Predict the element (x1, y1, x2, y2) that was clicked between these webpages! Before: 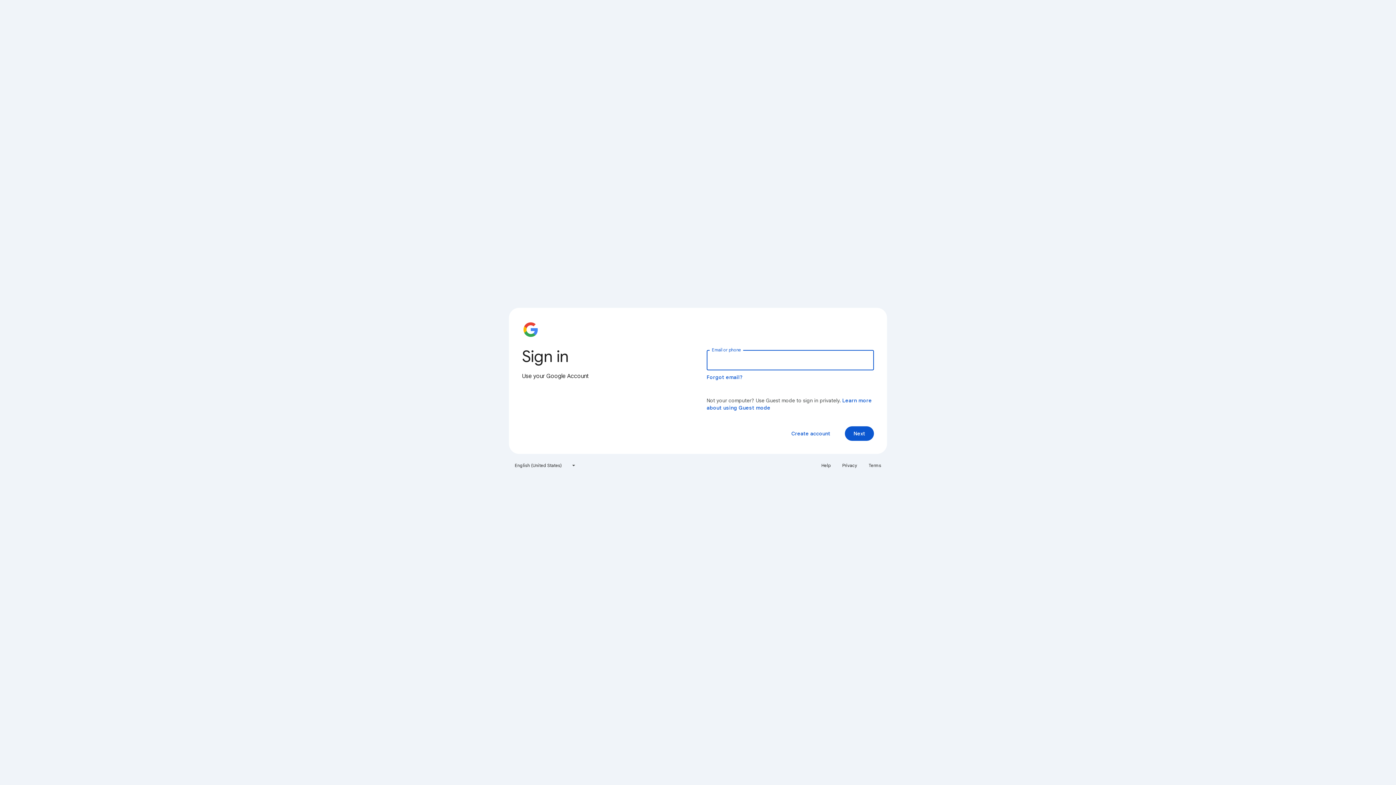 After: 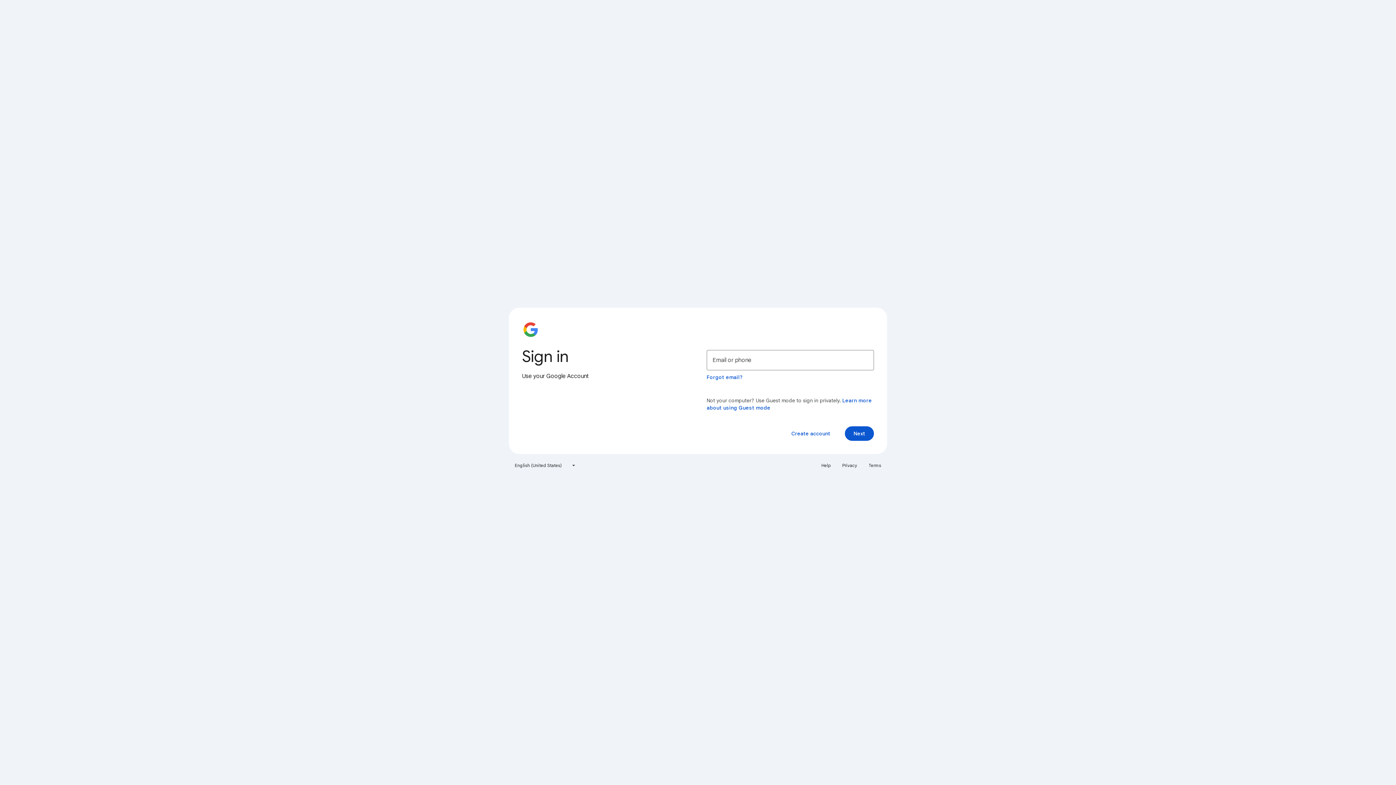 Action: label: Privacy bbox: (838, 460, 861, 471)